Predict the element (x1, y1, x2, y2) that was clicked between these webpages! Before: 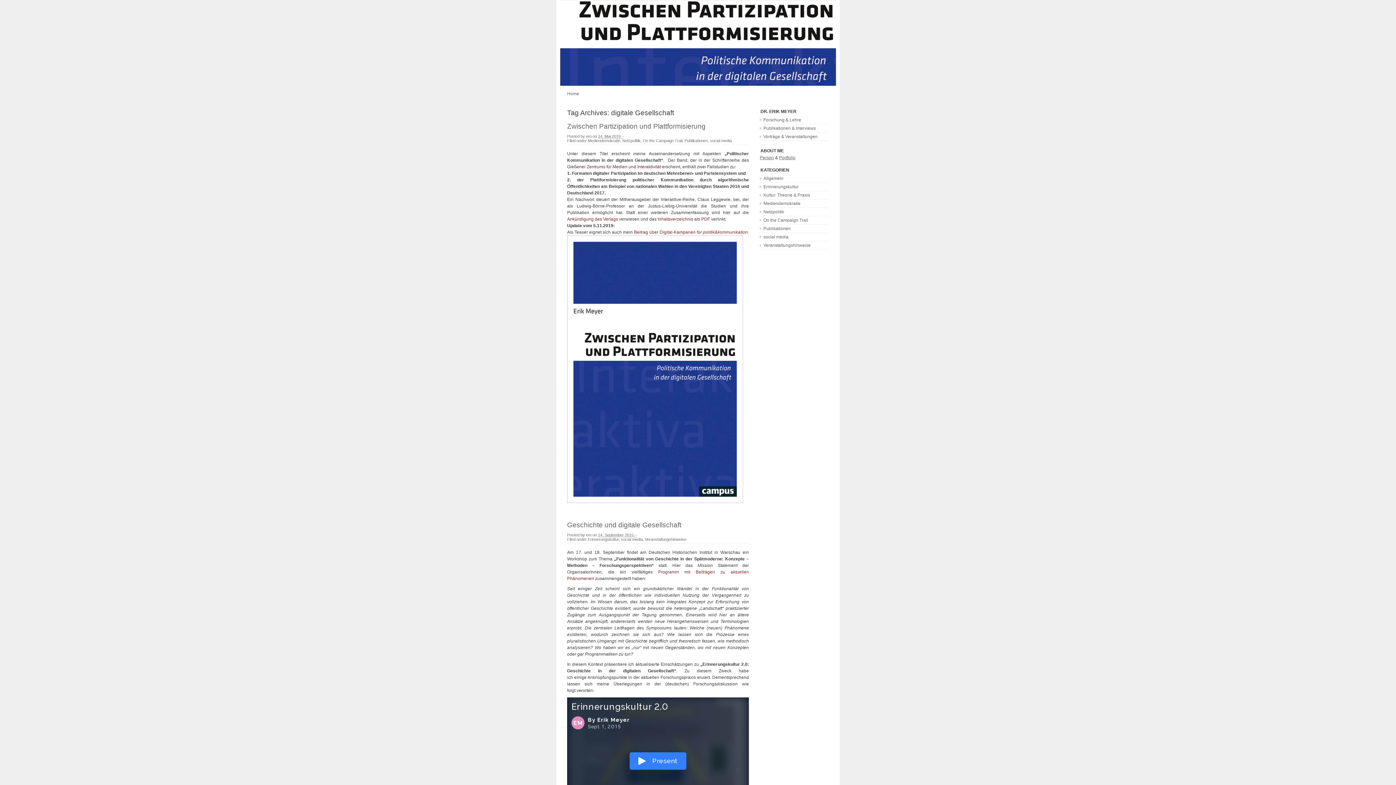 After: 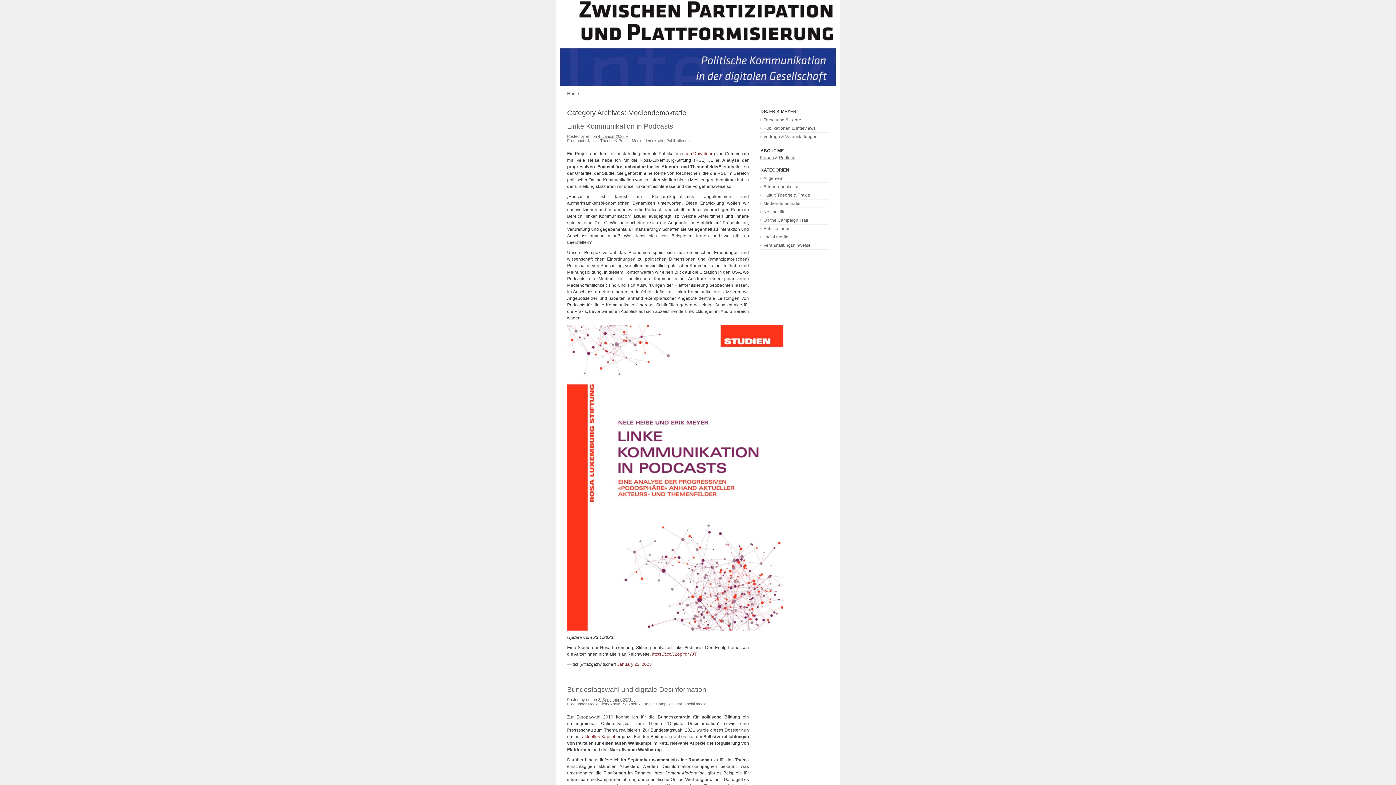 Action: label: Mediendemokratie bbox: (588, 138, 620, 142)